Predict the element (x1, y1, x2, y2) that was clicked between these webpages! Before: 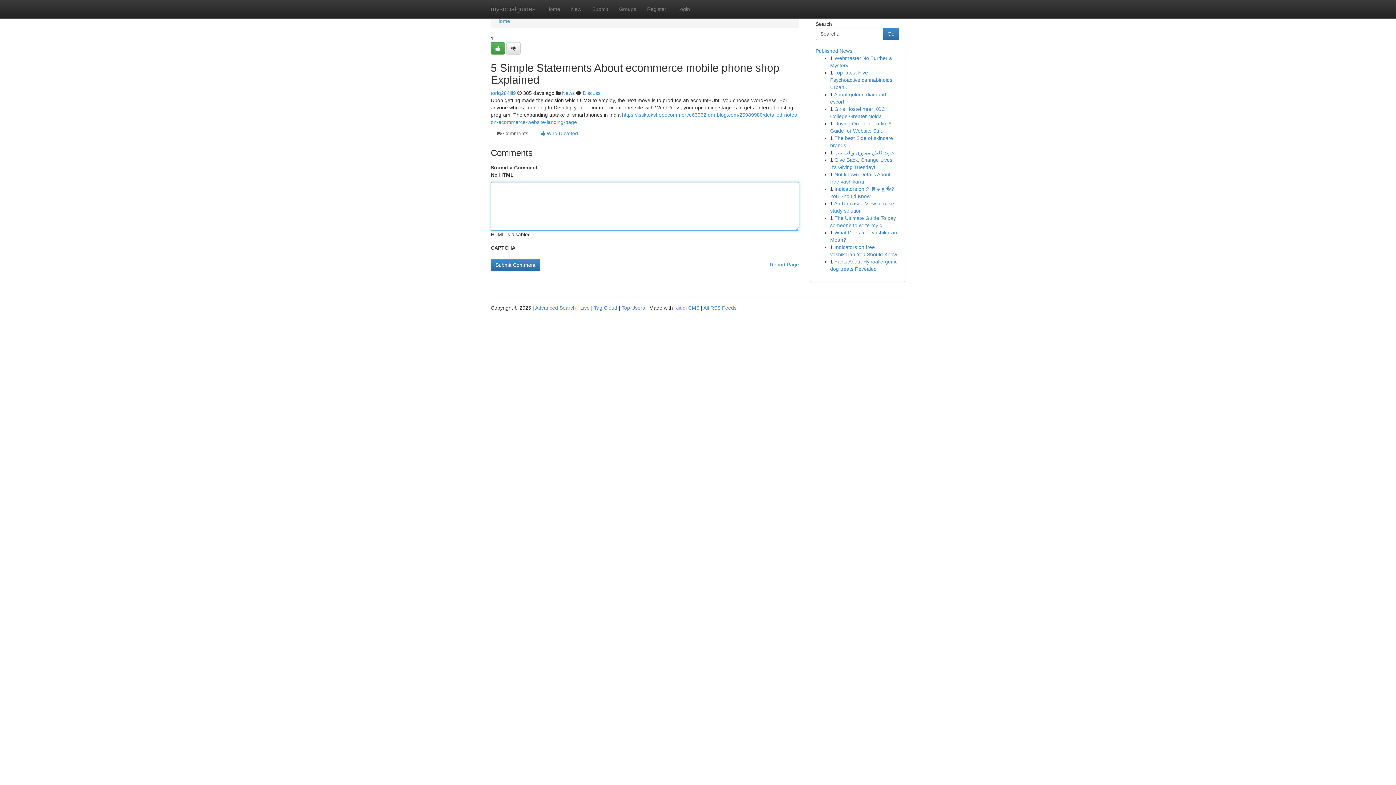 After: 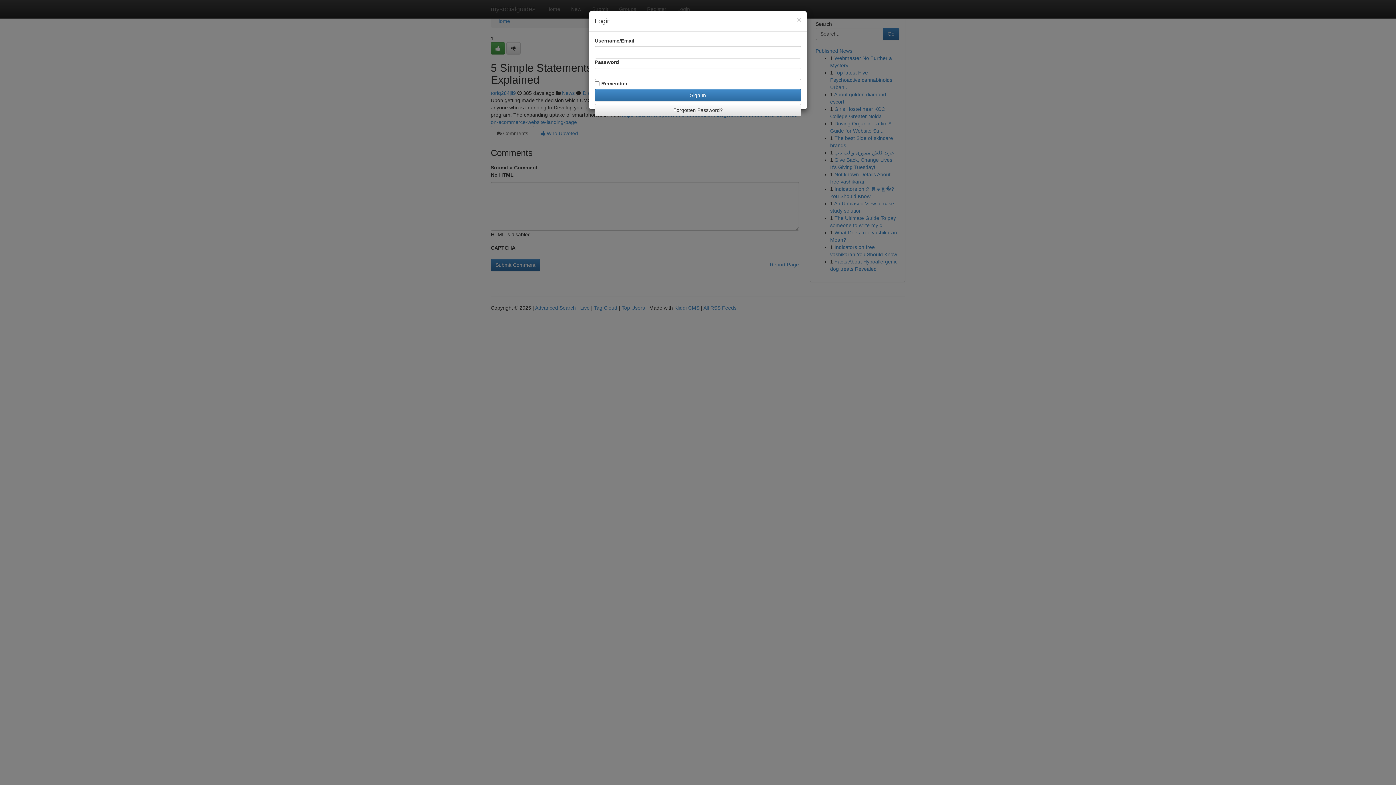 Action: bbox: (672, 0, 695, 18) label: Login